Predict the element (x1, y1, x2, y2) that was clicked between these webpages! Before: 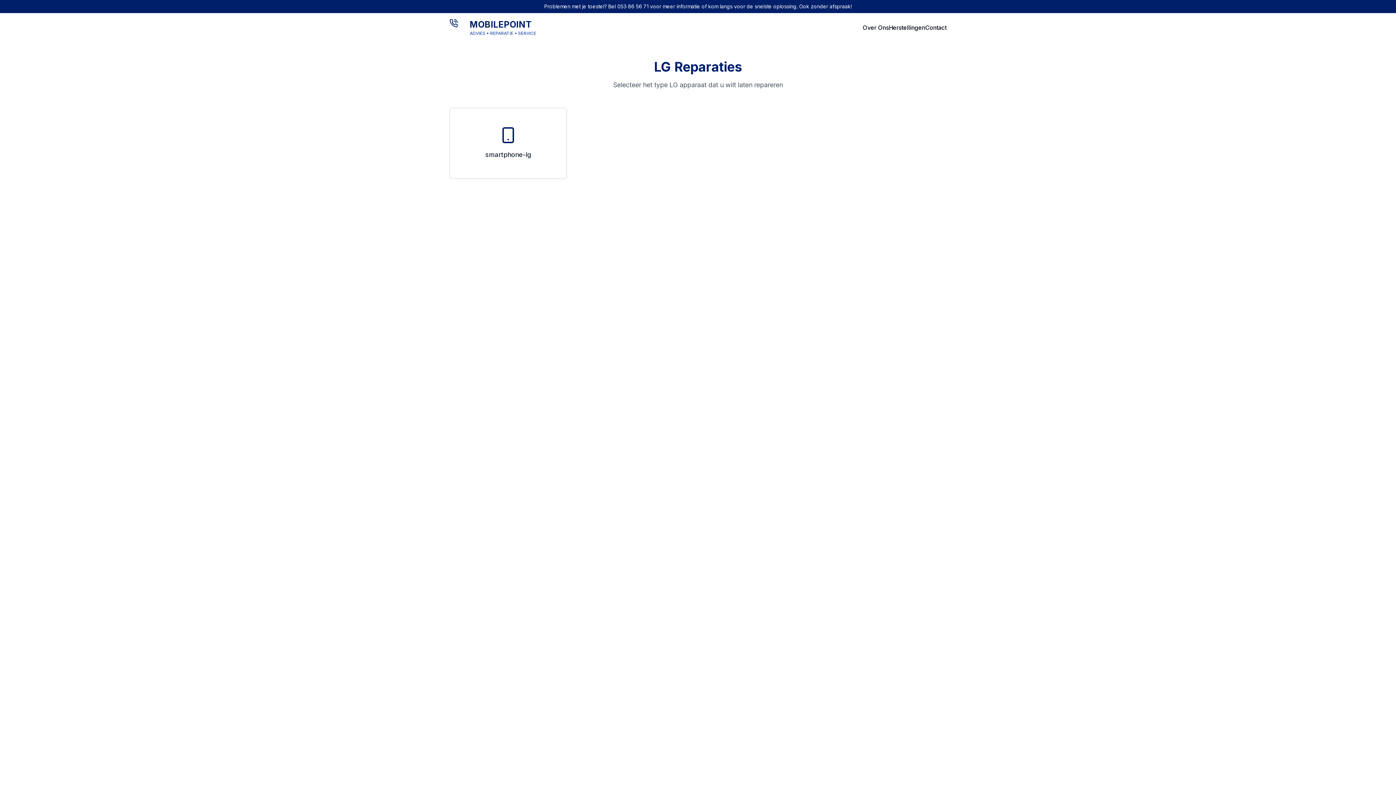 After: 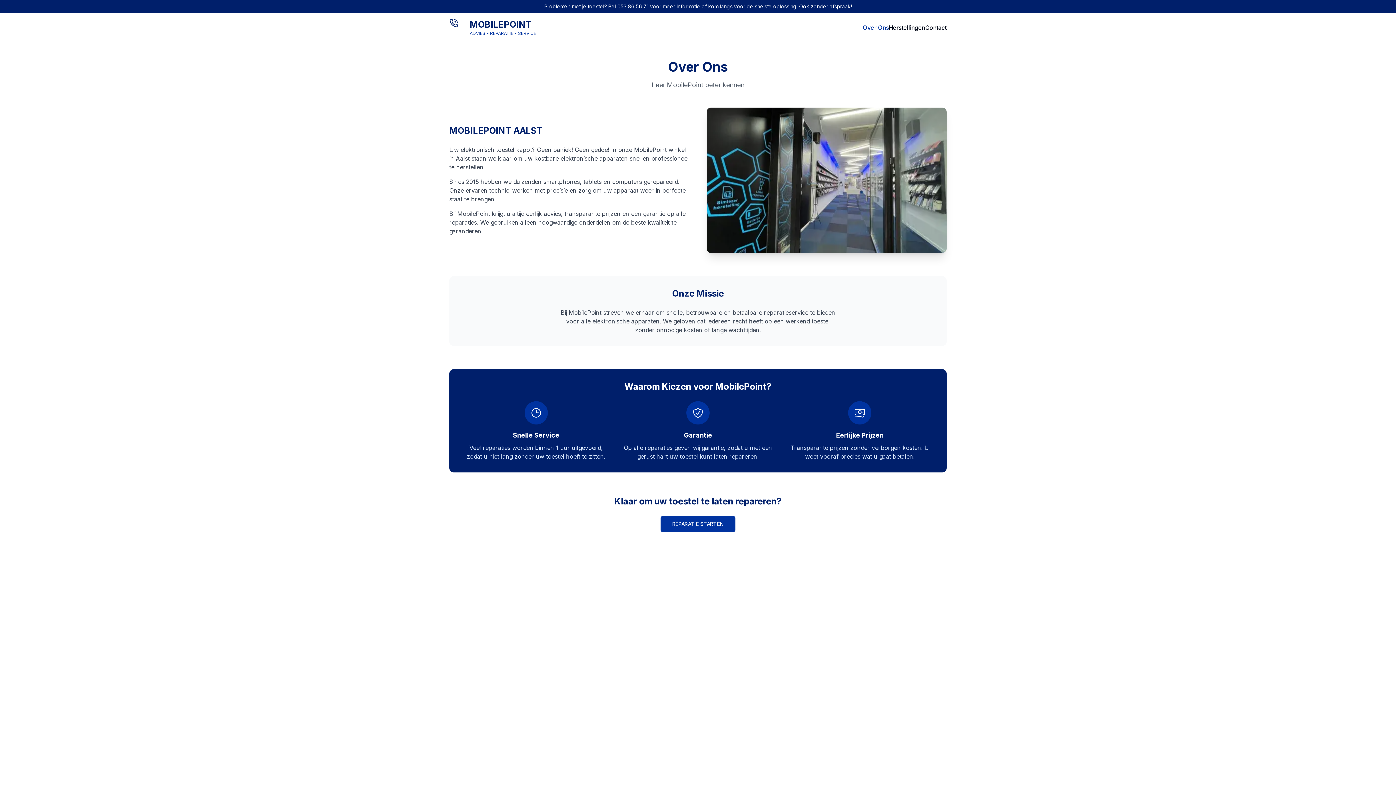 Action: label: Over Ons bbox: (862, 23, 889, 32)